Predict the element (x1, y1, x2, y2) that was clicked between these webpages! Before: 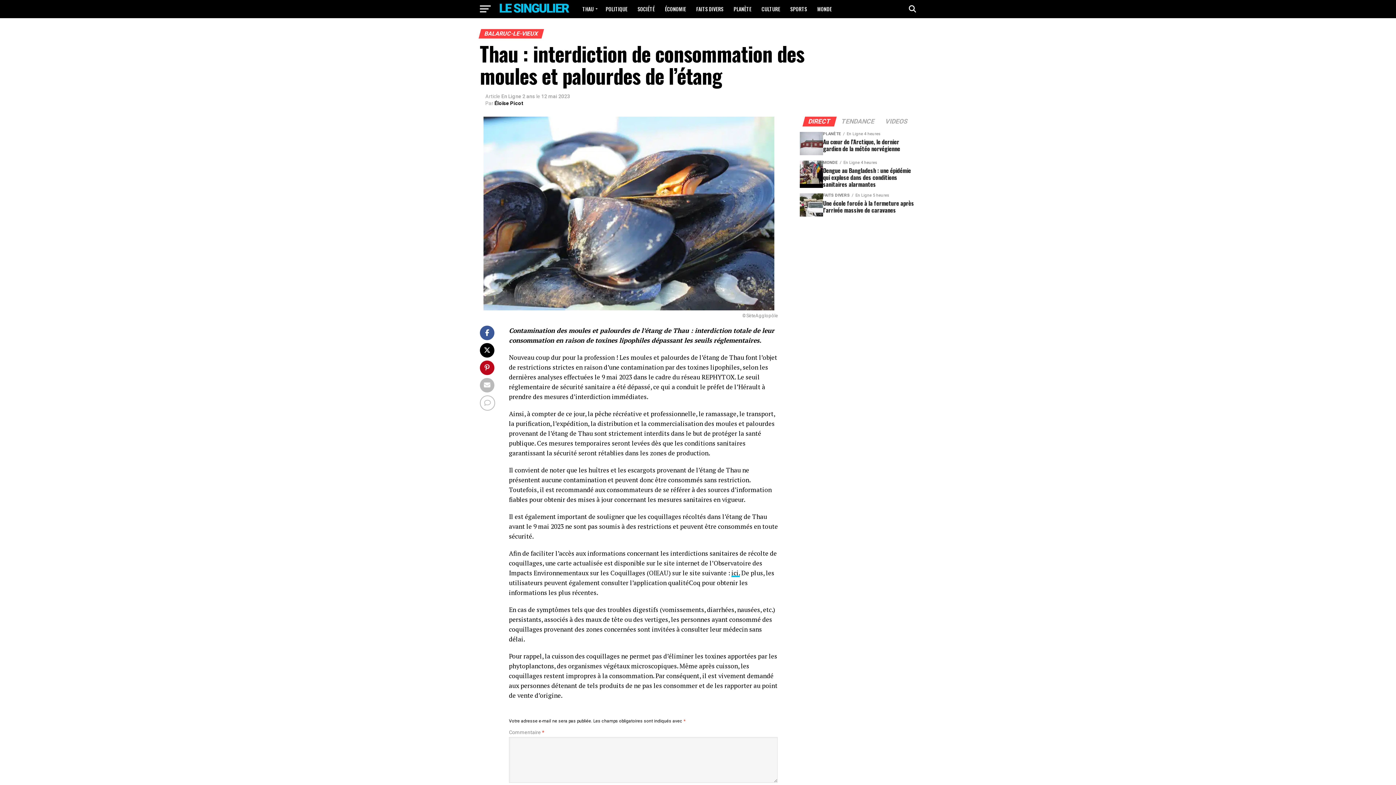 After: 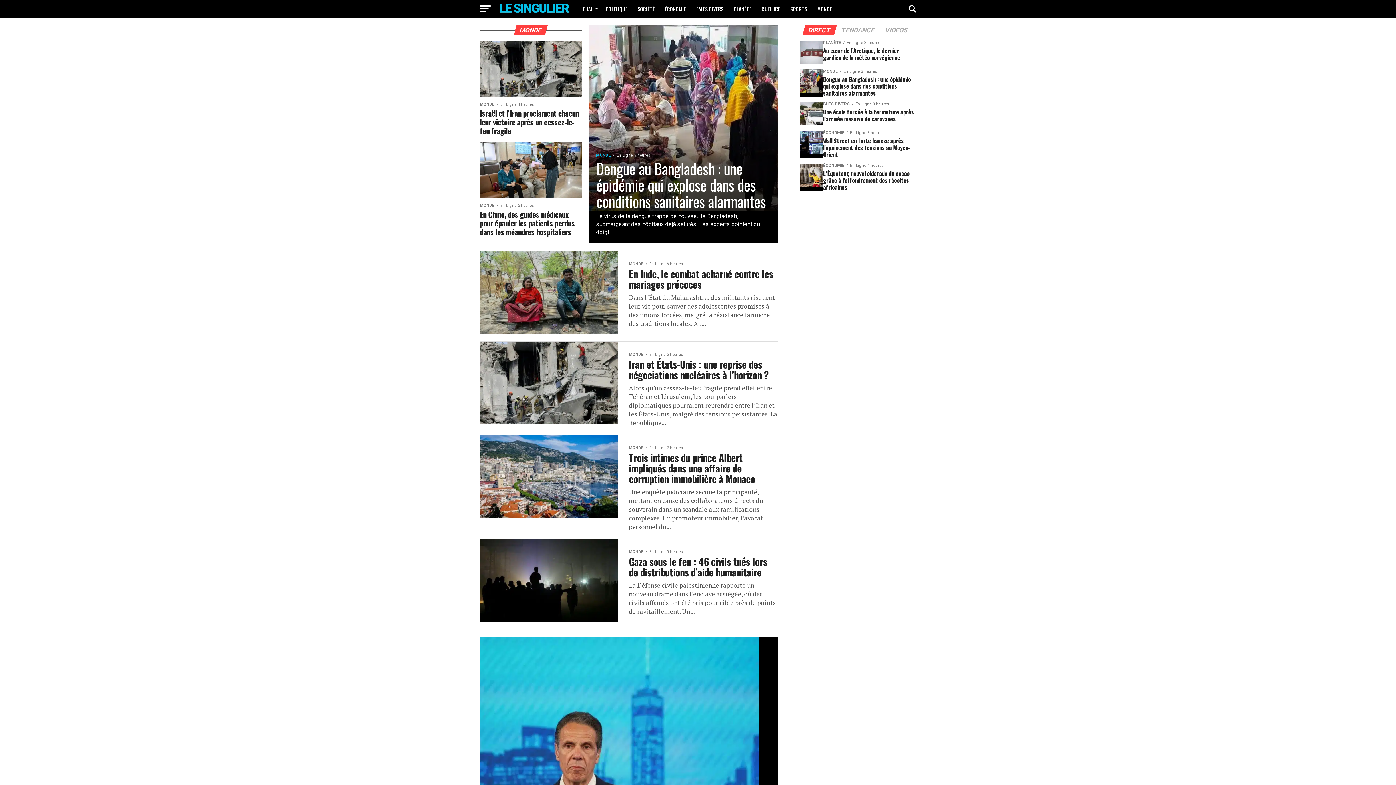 Action: label: MONDE bbox: (813, 0, 836, 18)